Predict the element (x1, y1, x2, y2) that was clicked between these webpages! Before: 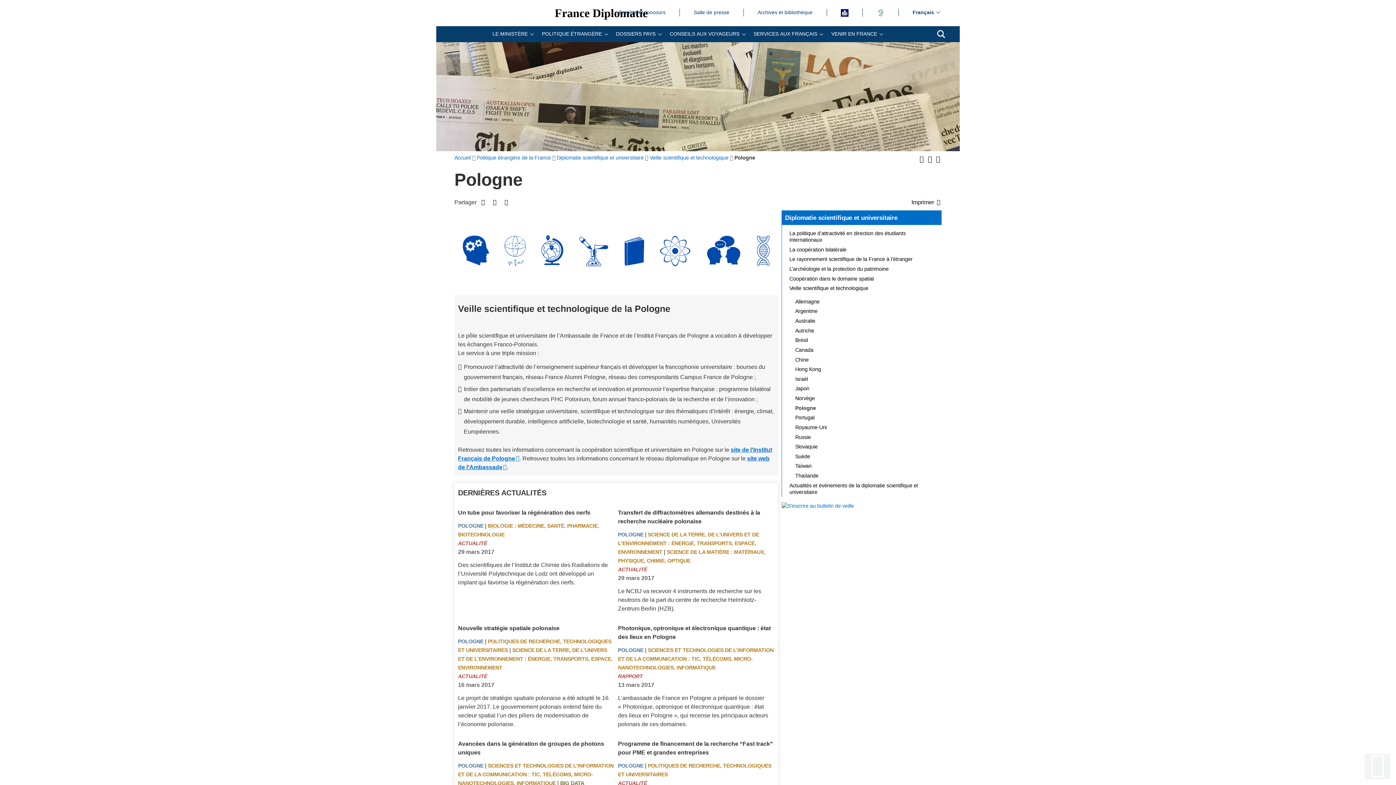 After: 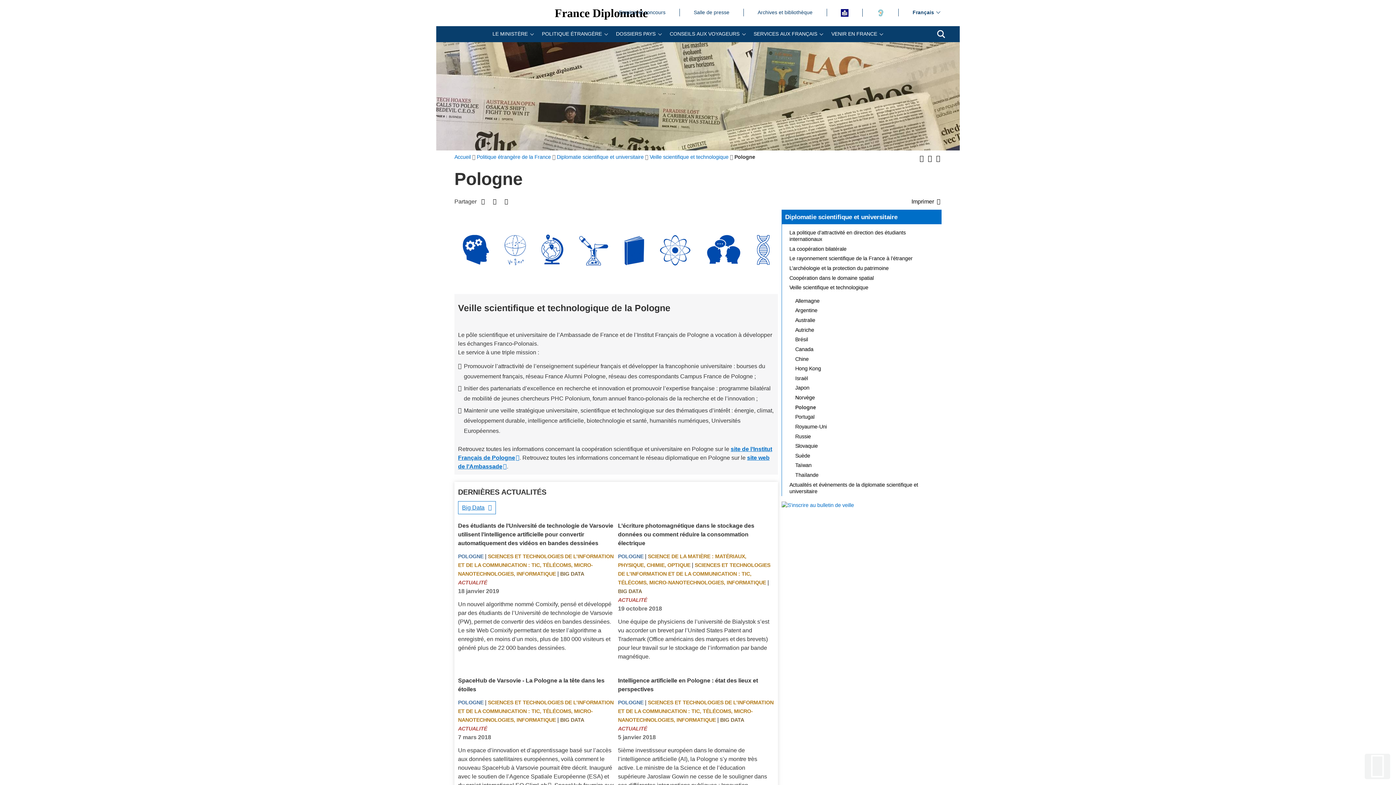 Action: label: BIG DATA bbox: (560, 780, 584, 786)